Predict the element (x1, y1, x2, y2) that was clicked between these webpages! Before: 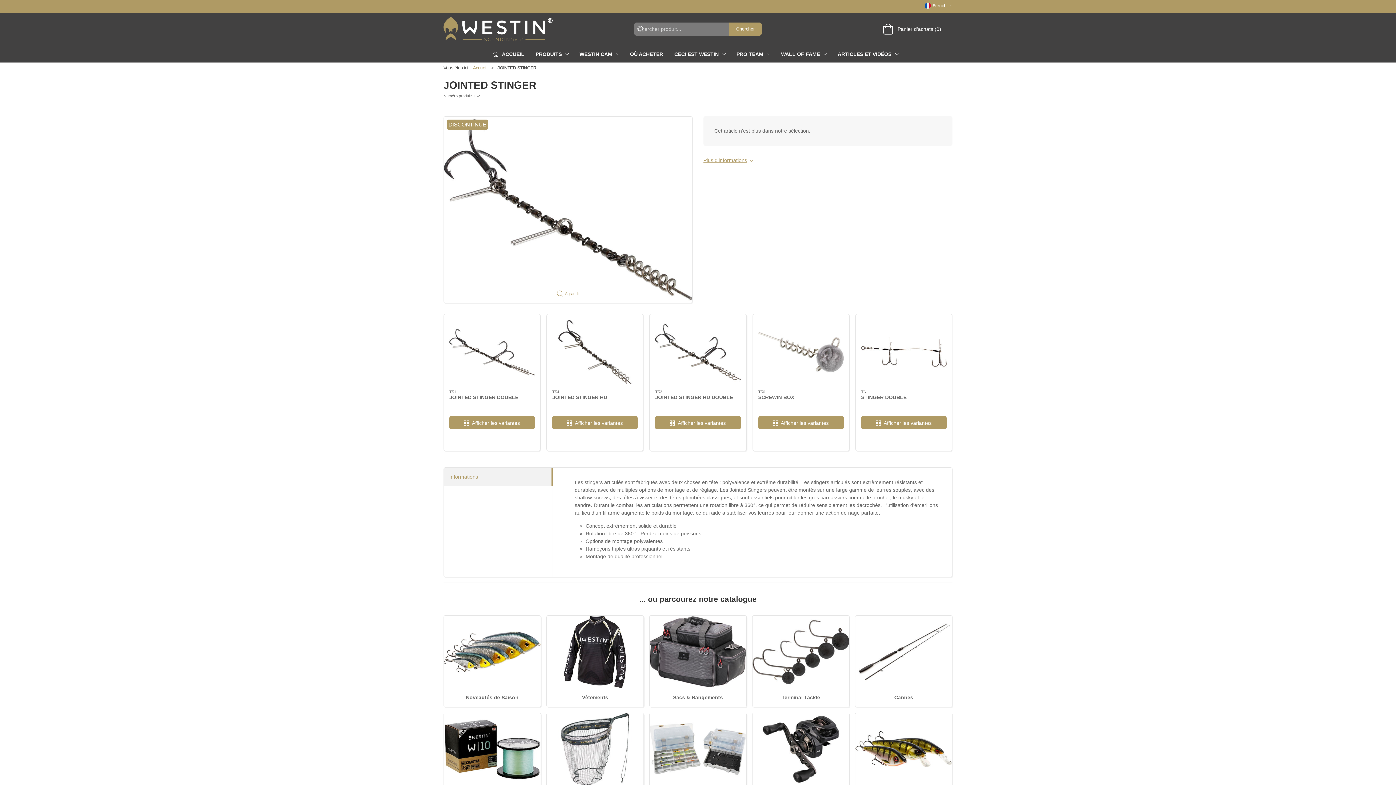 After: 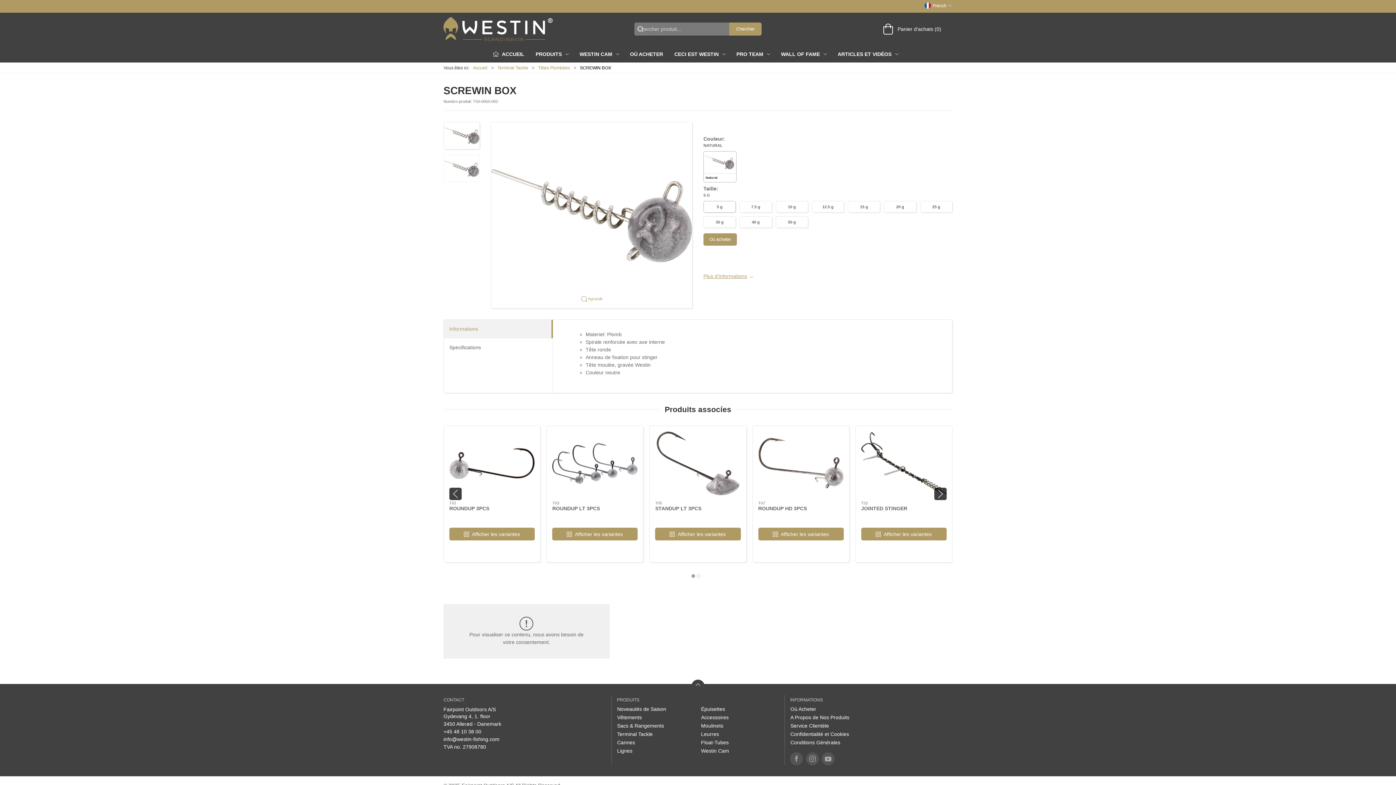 Action: bbox: (758, 394, 794, 400) label: SCREWIN BOX